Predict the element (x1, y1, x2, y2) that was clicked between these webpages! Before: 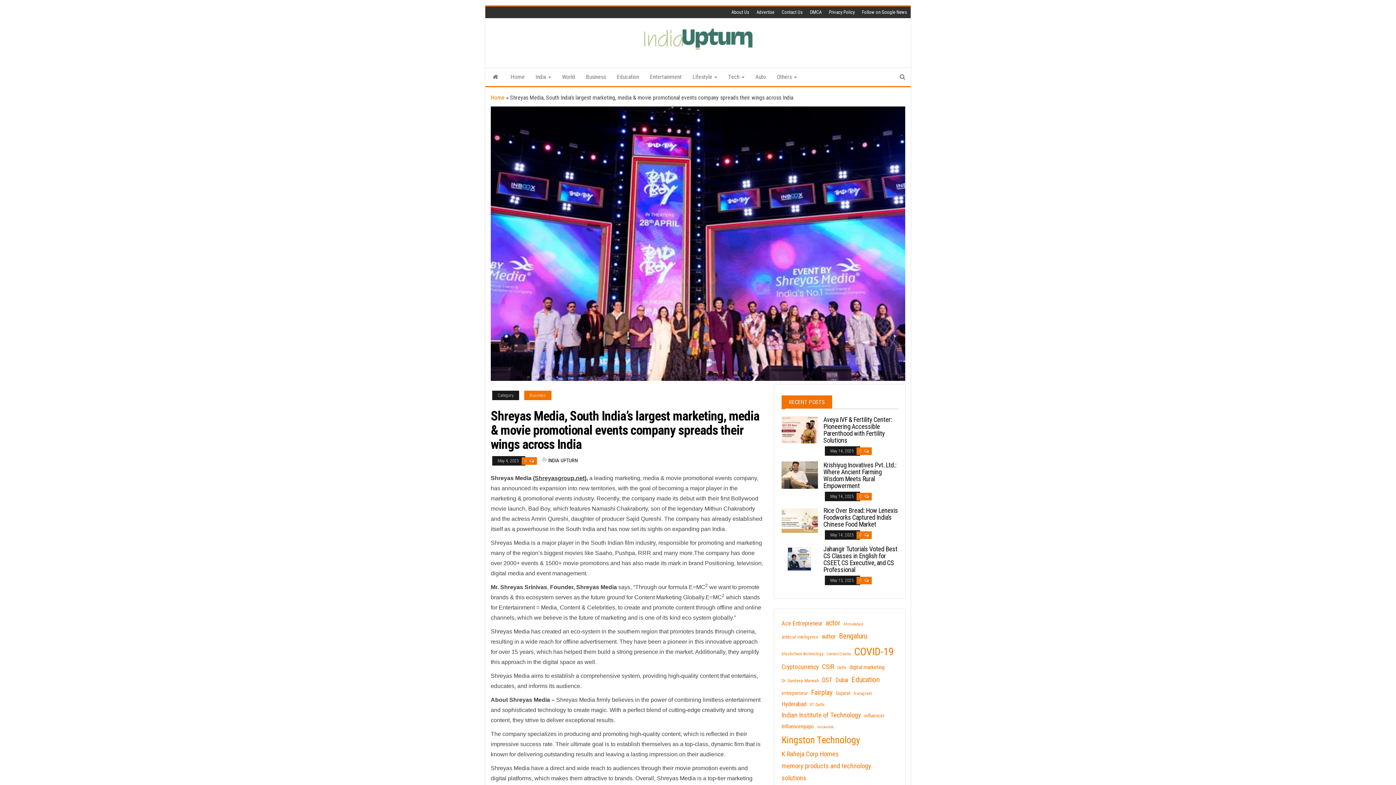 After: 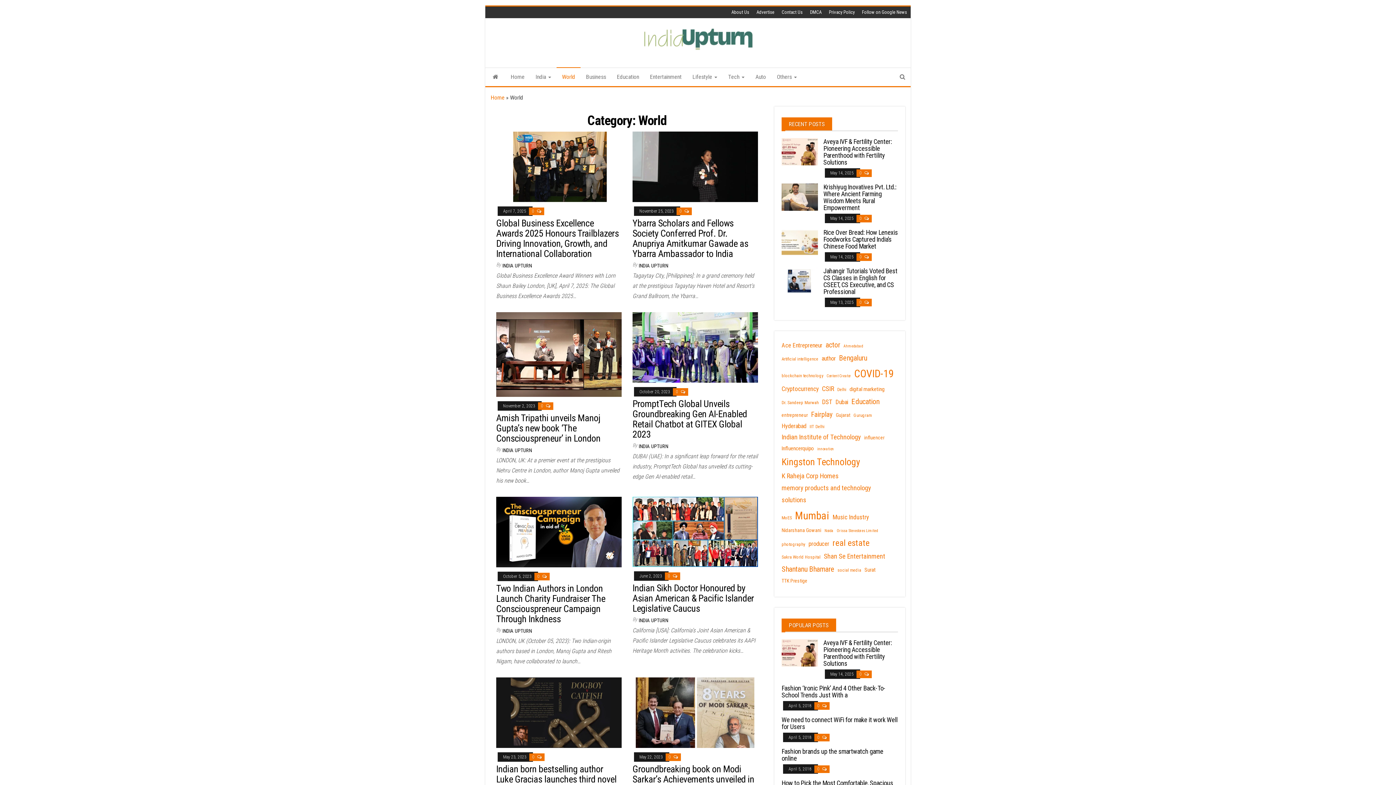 Action: label: World bbox: (556, 68, 580, 86)